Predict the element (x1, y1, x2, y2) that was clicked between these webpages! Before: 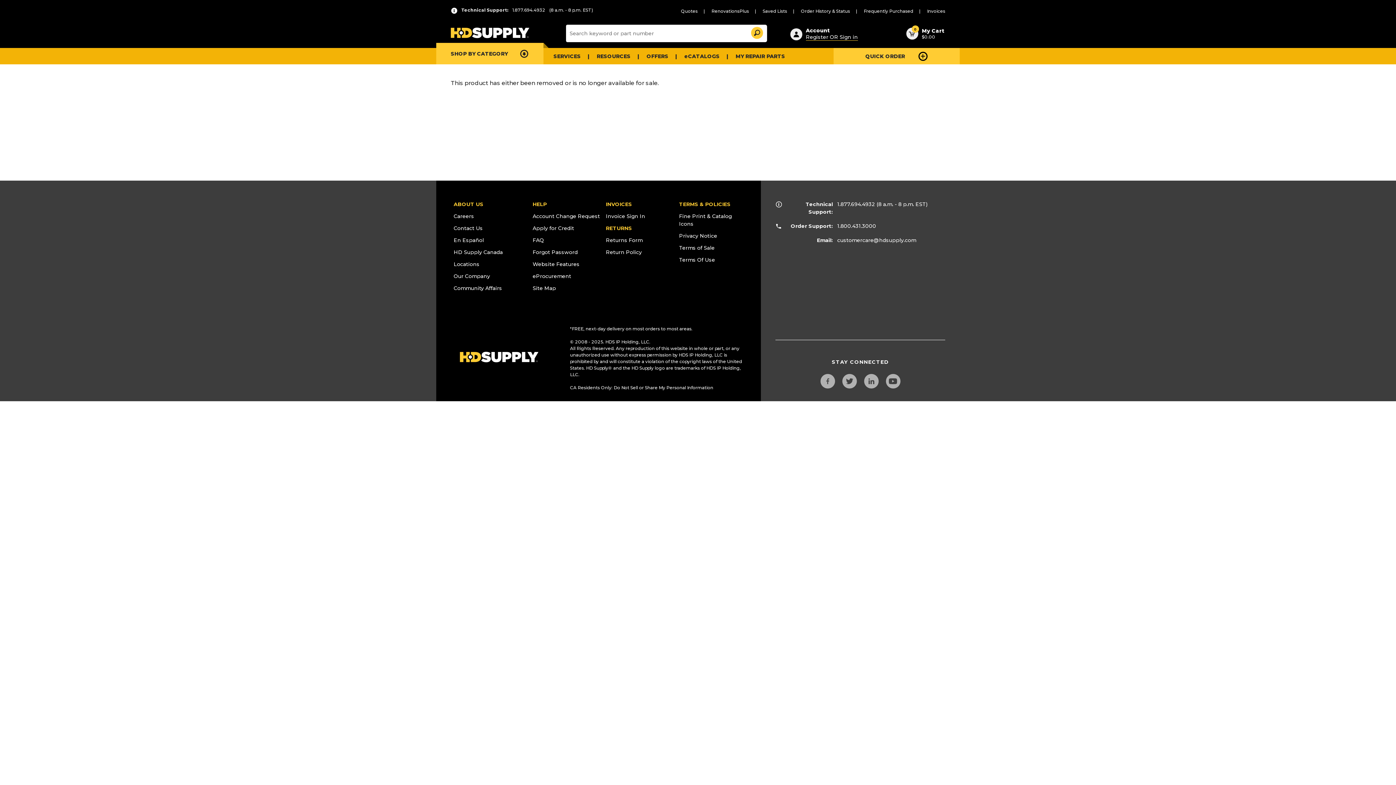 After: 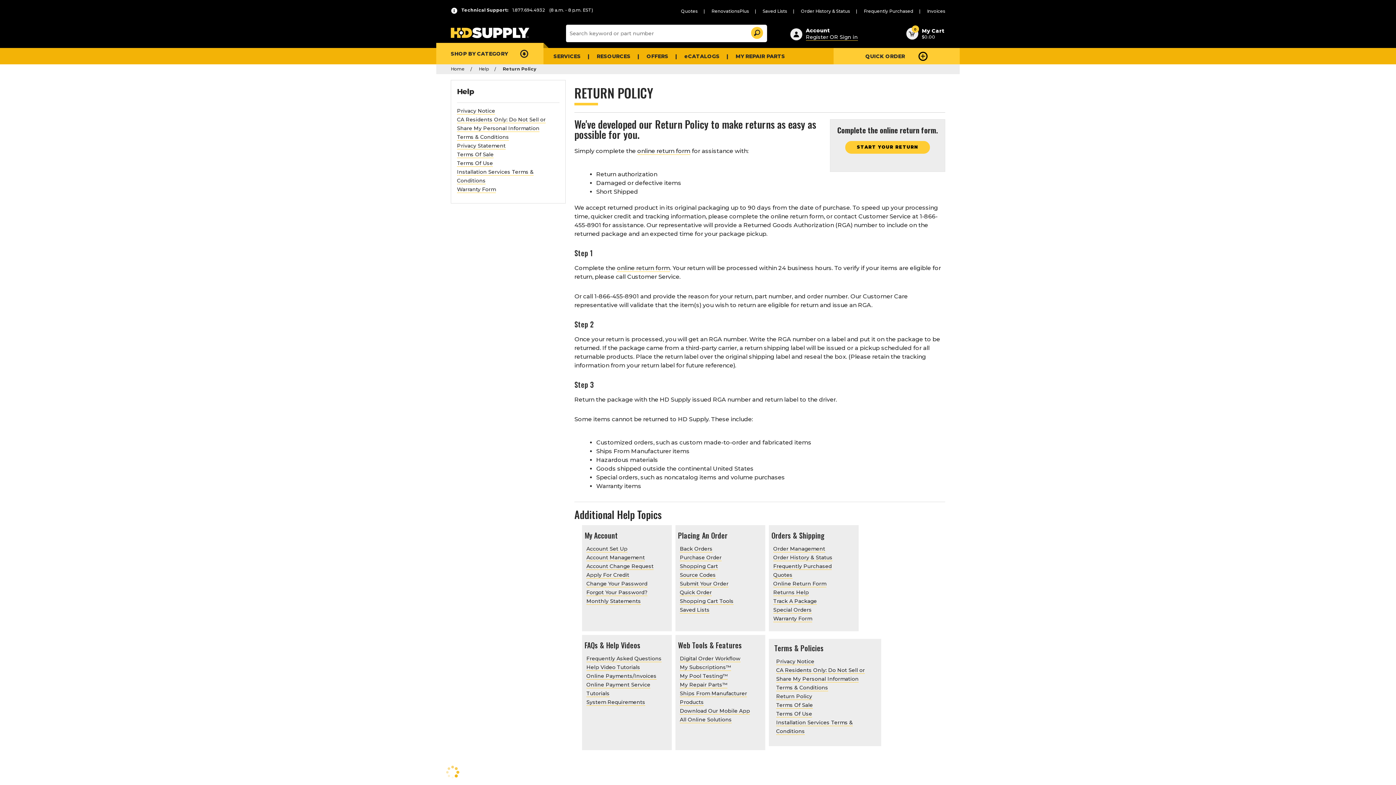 Action: label: RETURNS bbox: (606, 225, 632, 231)